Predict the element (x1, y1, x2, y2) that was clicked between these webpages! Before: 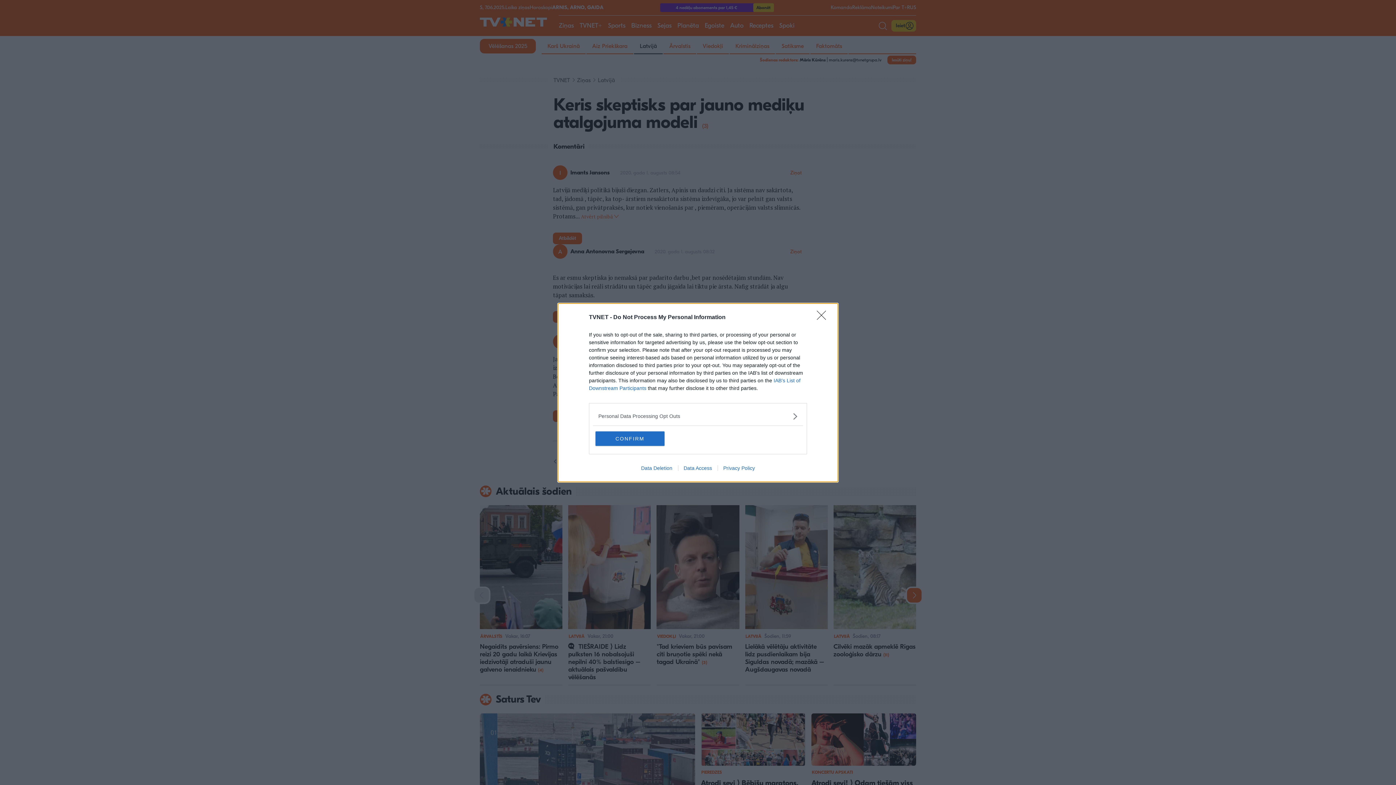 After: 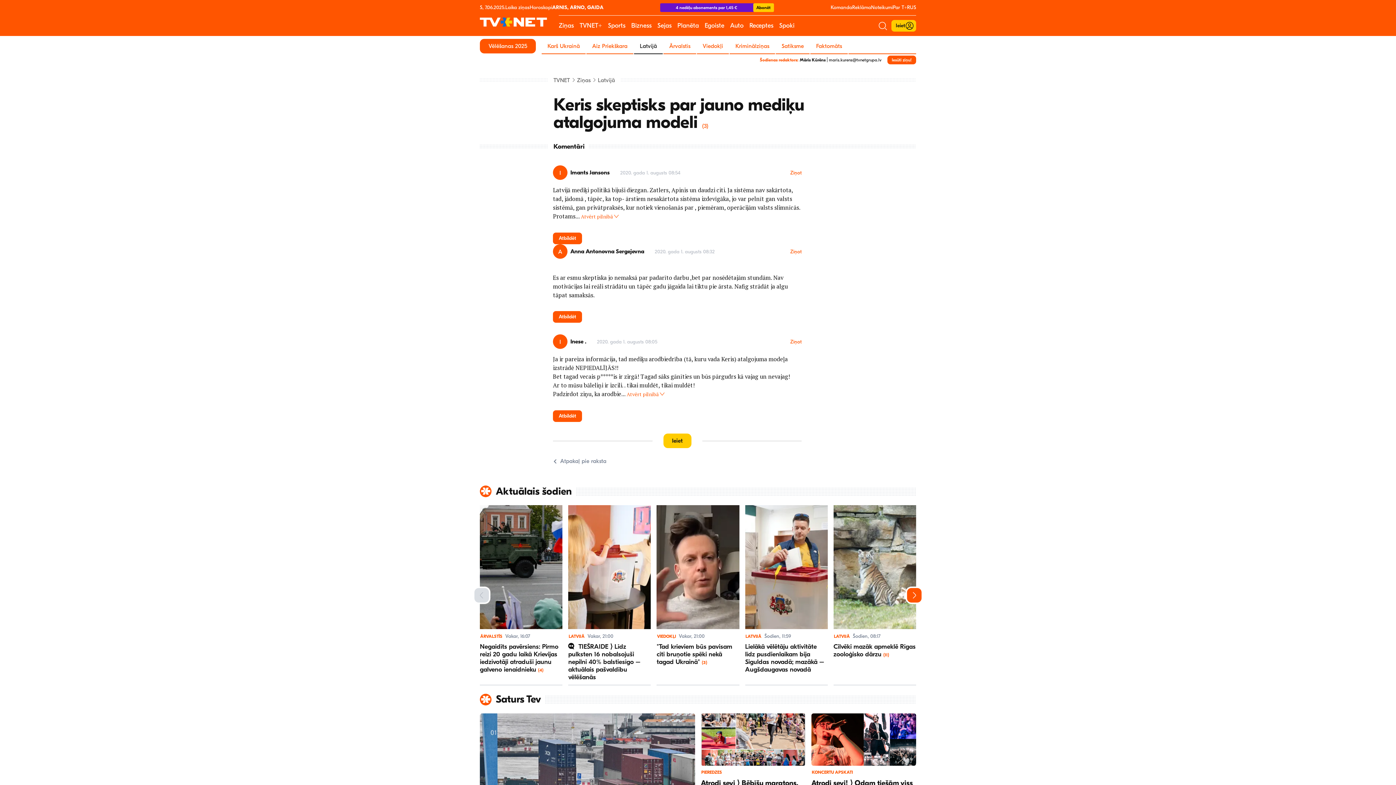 Action: label: CONFIRM bbox: (595, 431, 664, 446)